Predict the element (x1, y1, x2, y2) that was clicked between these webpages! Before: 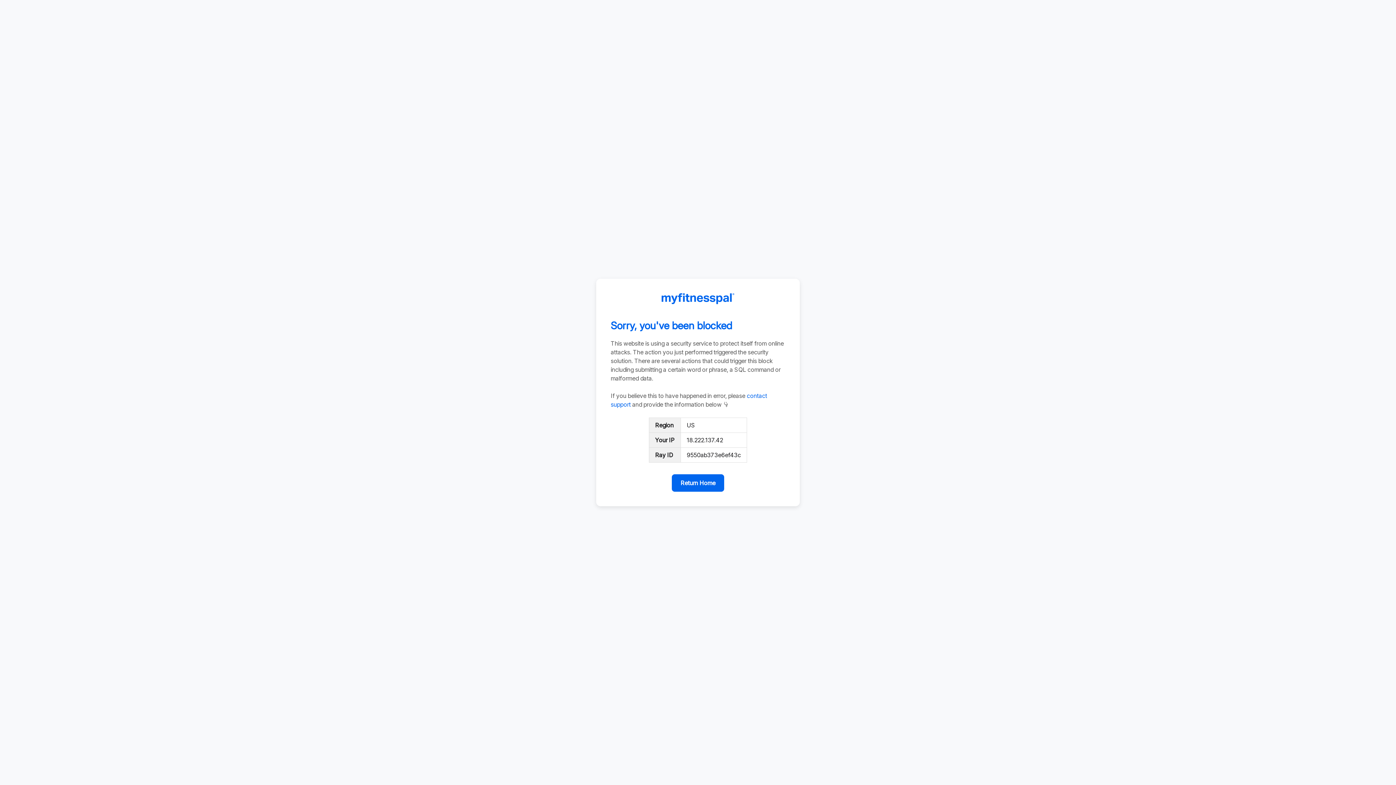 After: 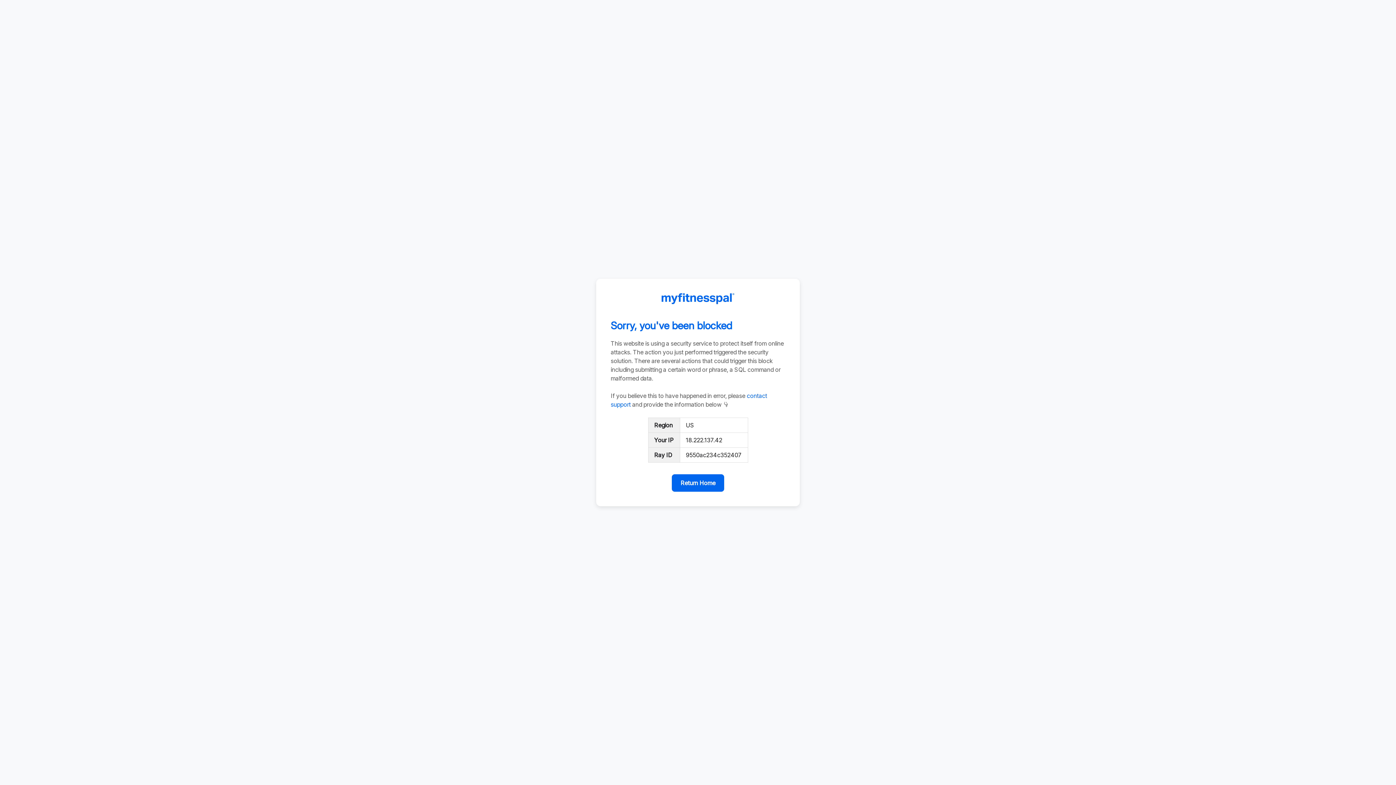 Action: label: Return Home bbox: (672, 474, 724, 492)